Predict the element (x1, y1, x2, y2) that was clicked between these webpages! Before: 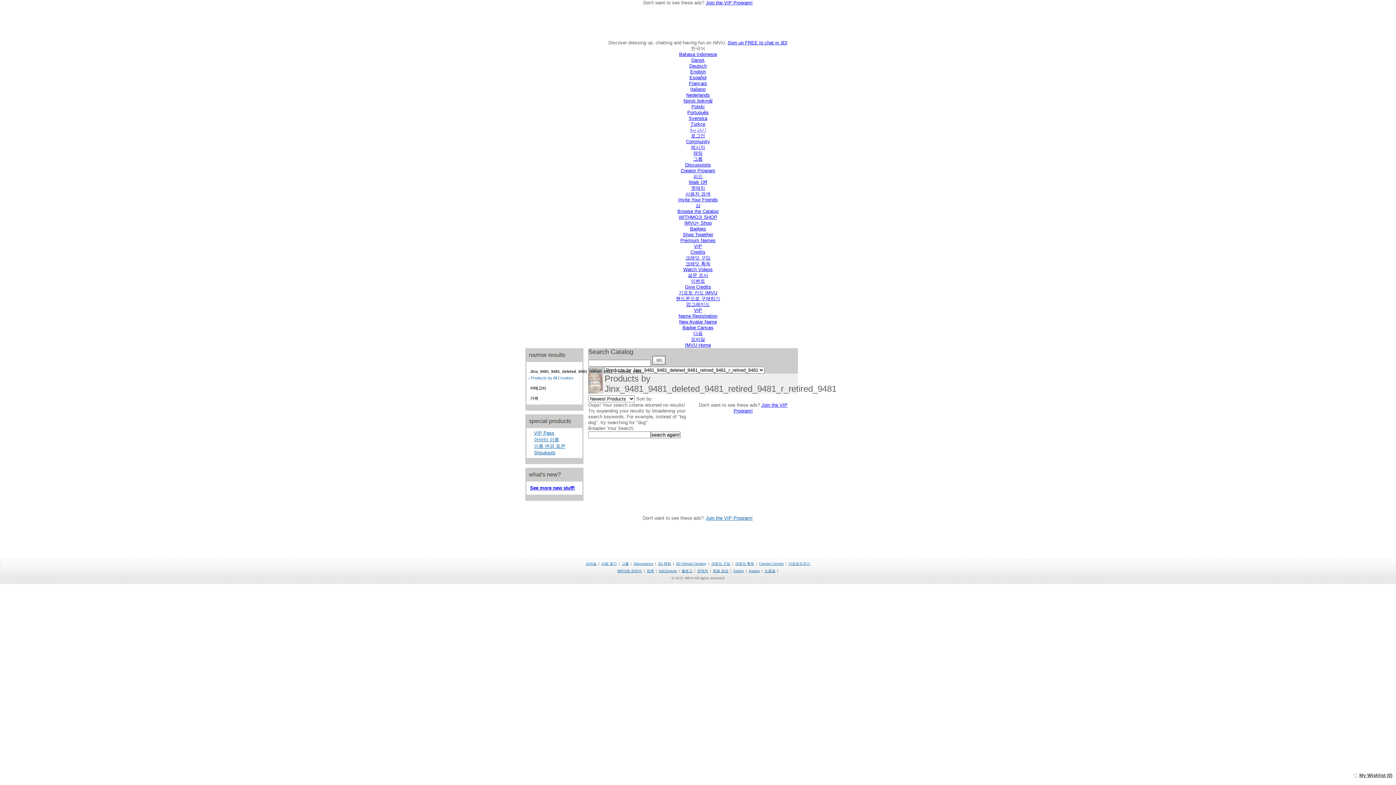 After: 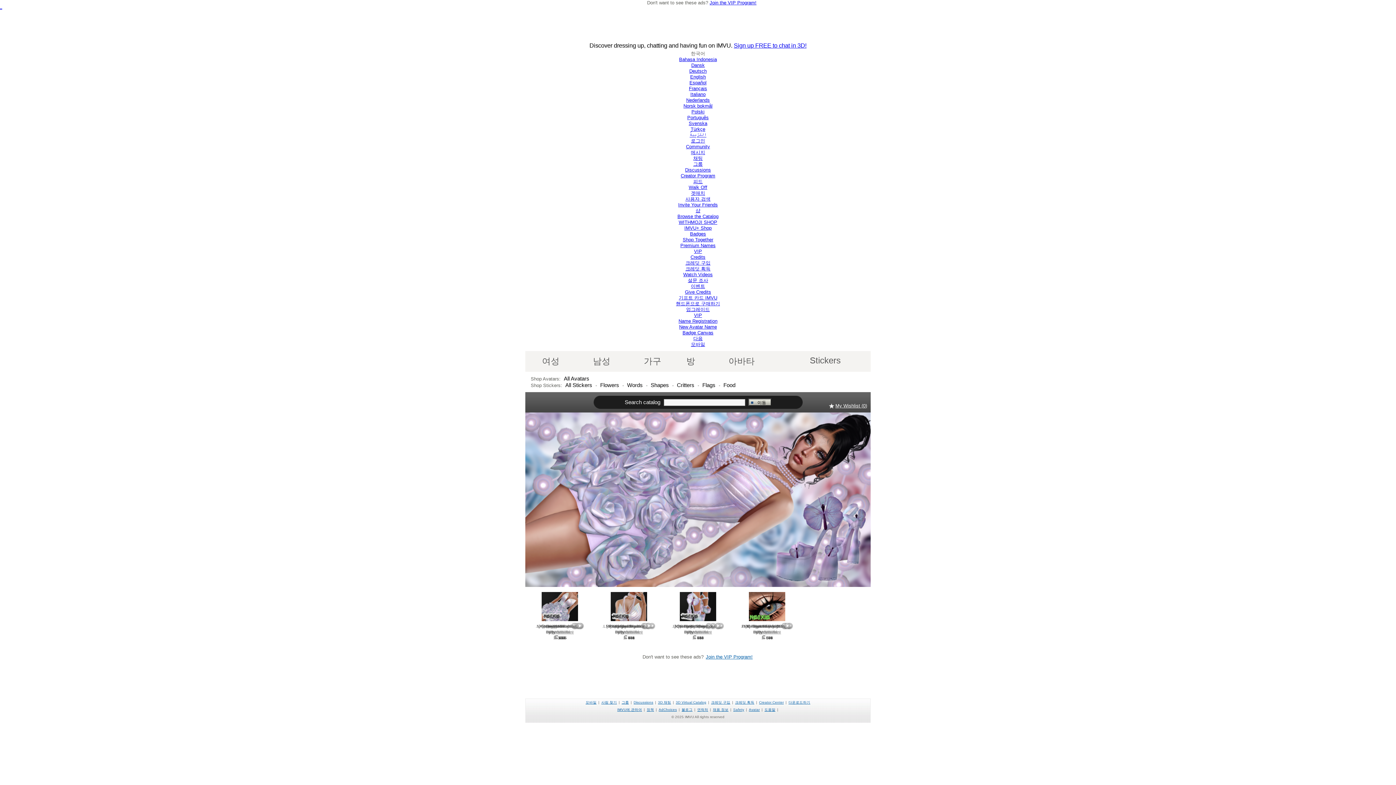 Action: label: 3D Virtual Catalog bbox: (676, 561, 706, 565)